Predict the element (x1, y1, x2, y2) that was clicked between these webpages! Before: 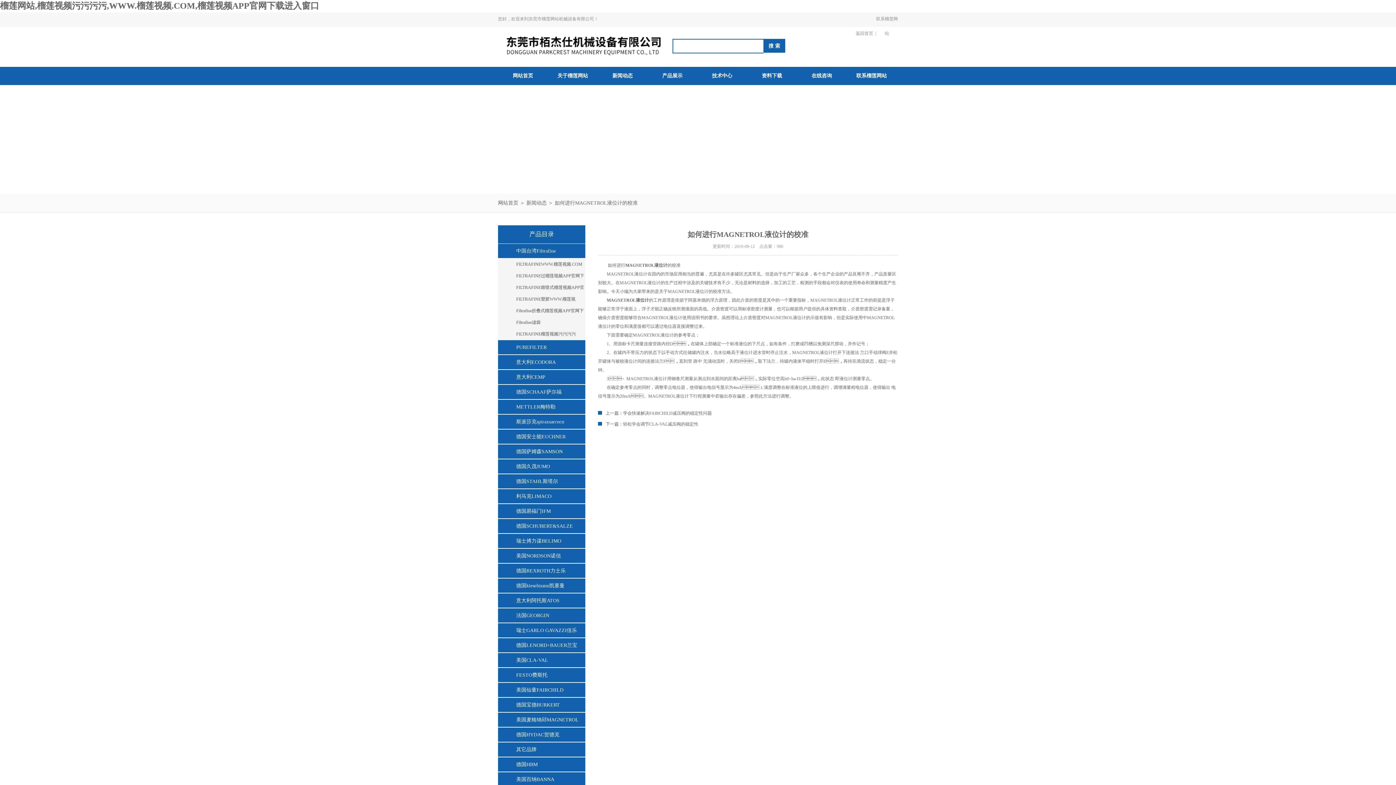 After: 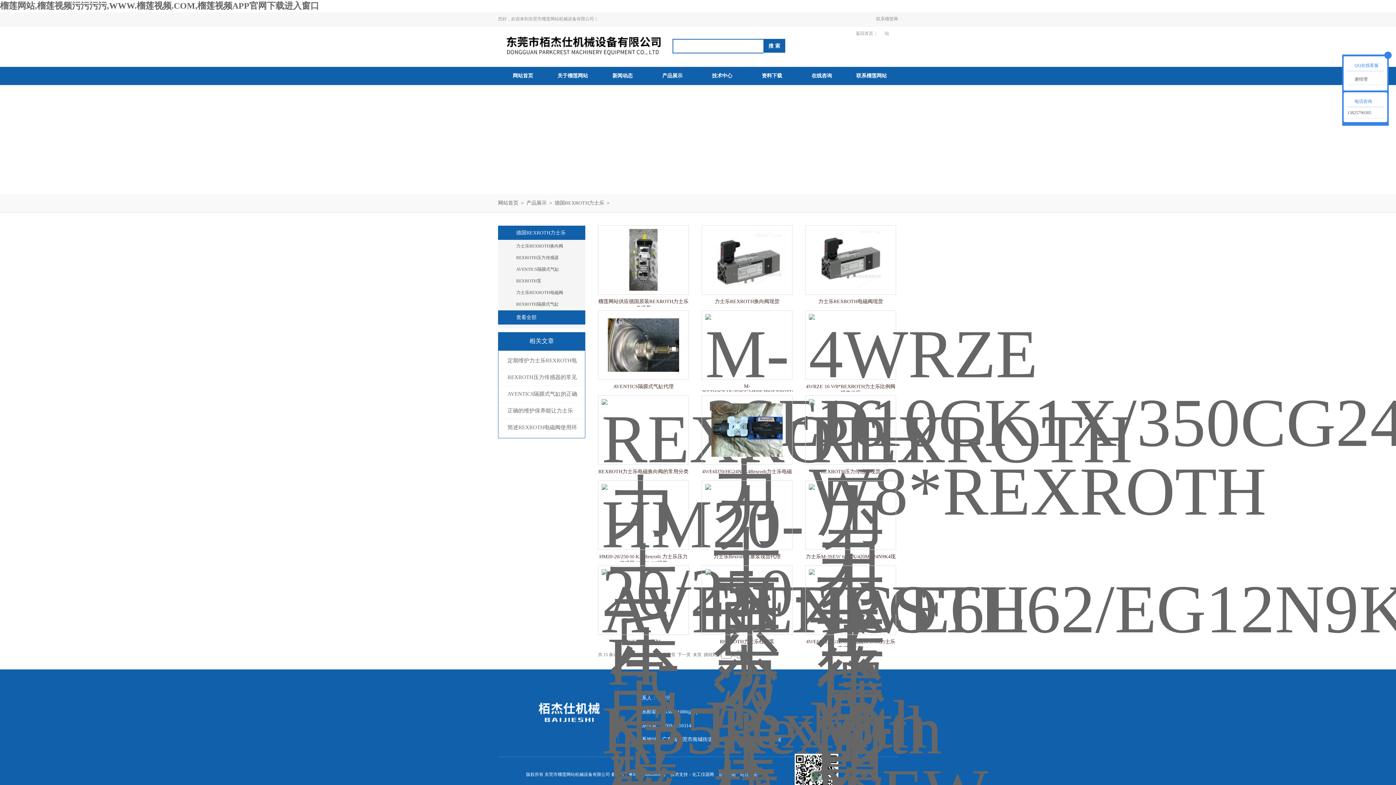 Action: label: 德国REXROTH力士乐 bbox: (498, 564, 585, 578)